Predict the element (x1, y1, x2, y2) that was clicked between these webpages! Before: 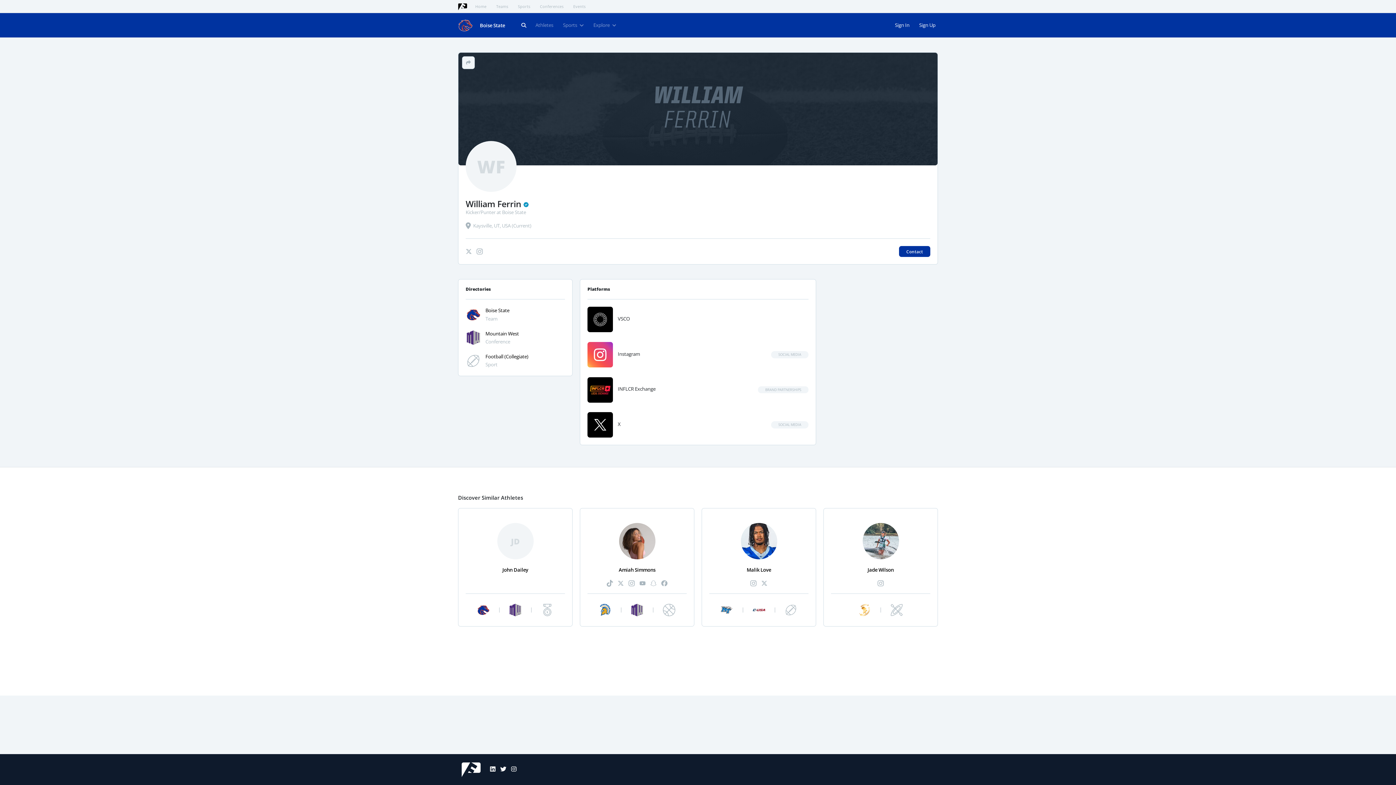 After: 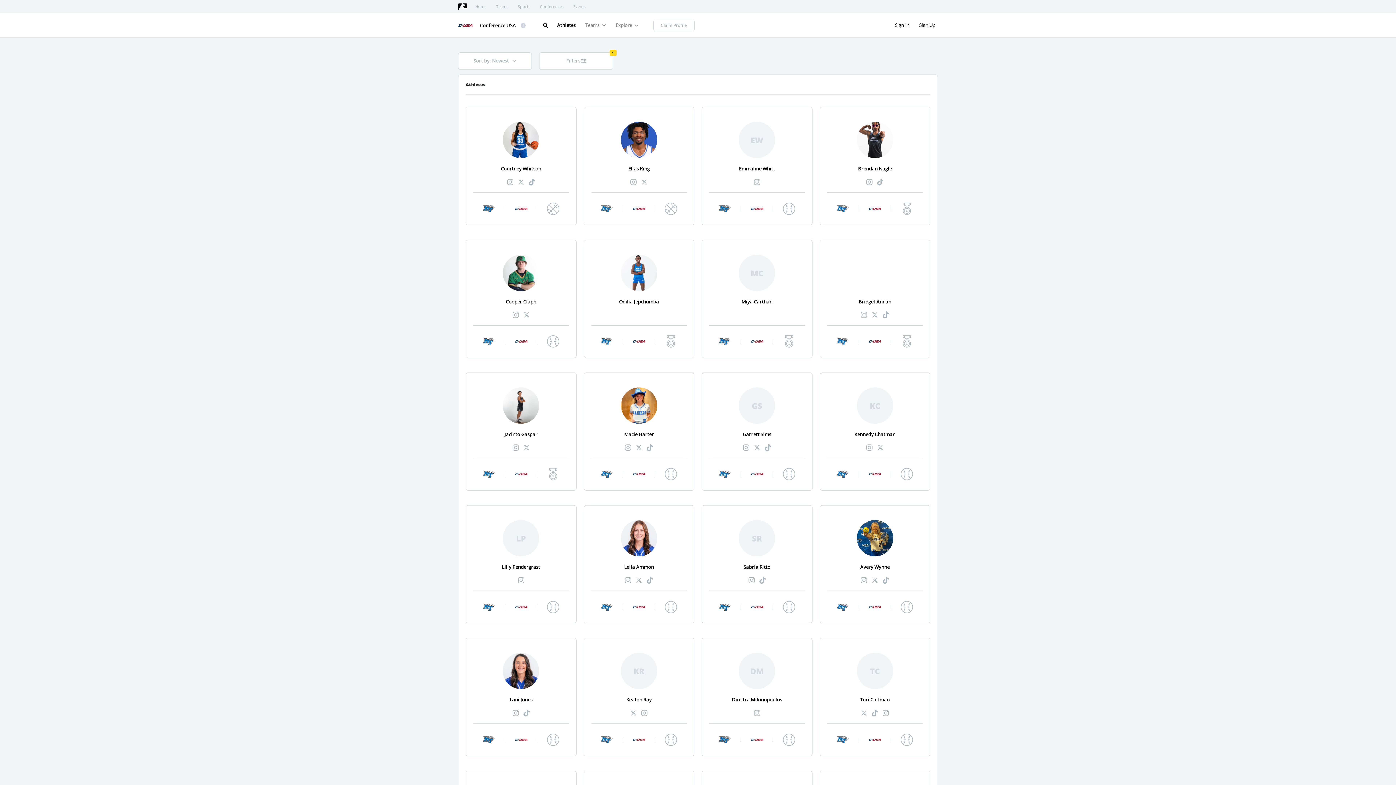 Action: bbox: (747, 606, 770, 613)